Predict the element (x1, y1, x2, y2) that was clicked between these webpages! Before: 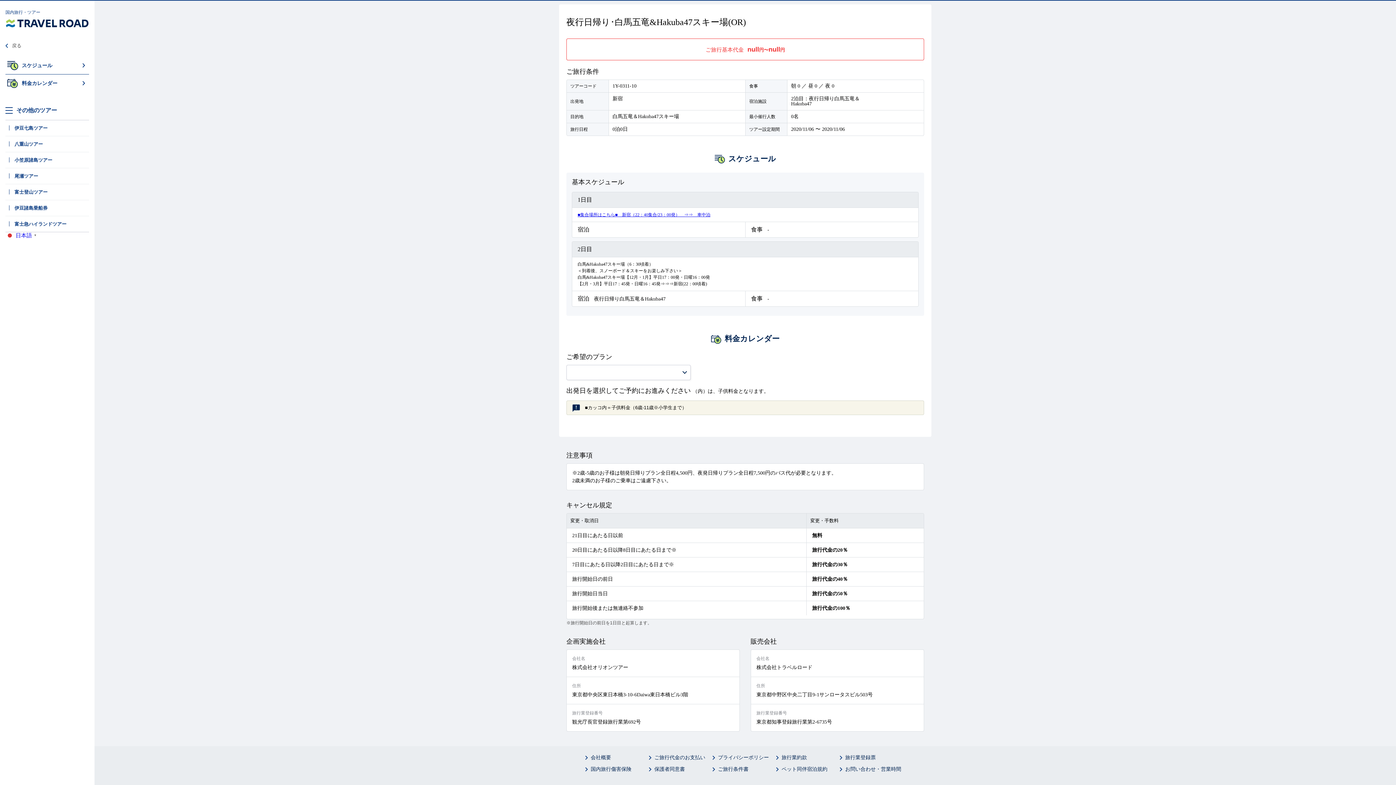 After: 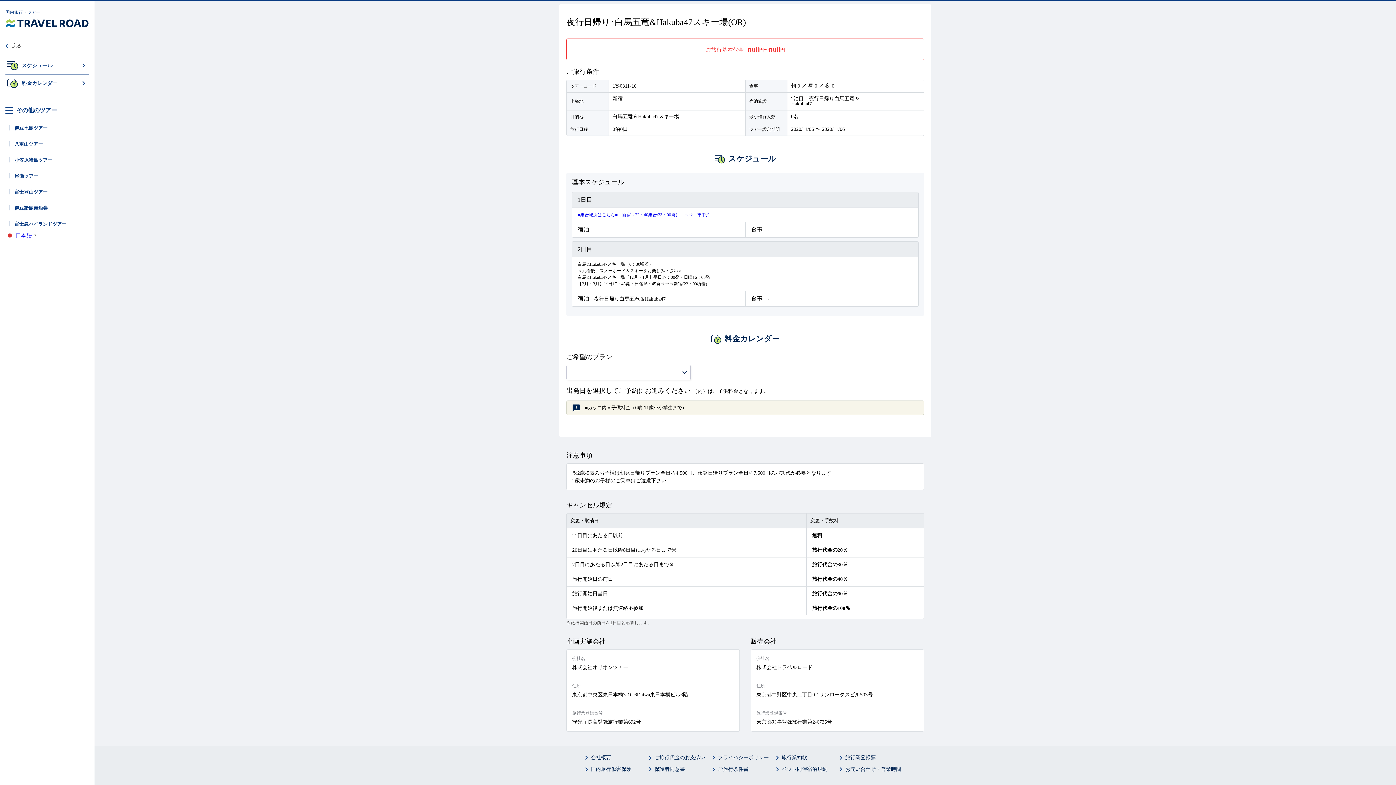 Action: bbox: (712, 765, 776, 773) label: ご旅行条件書